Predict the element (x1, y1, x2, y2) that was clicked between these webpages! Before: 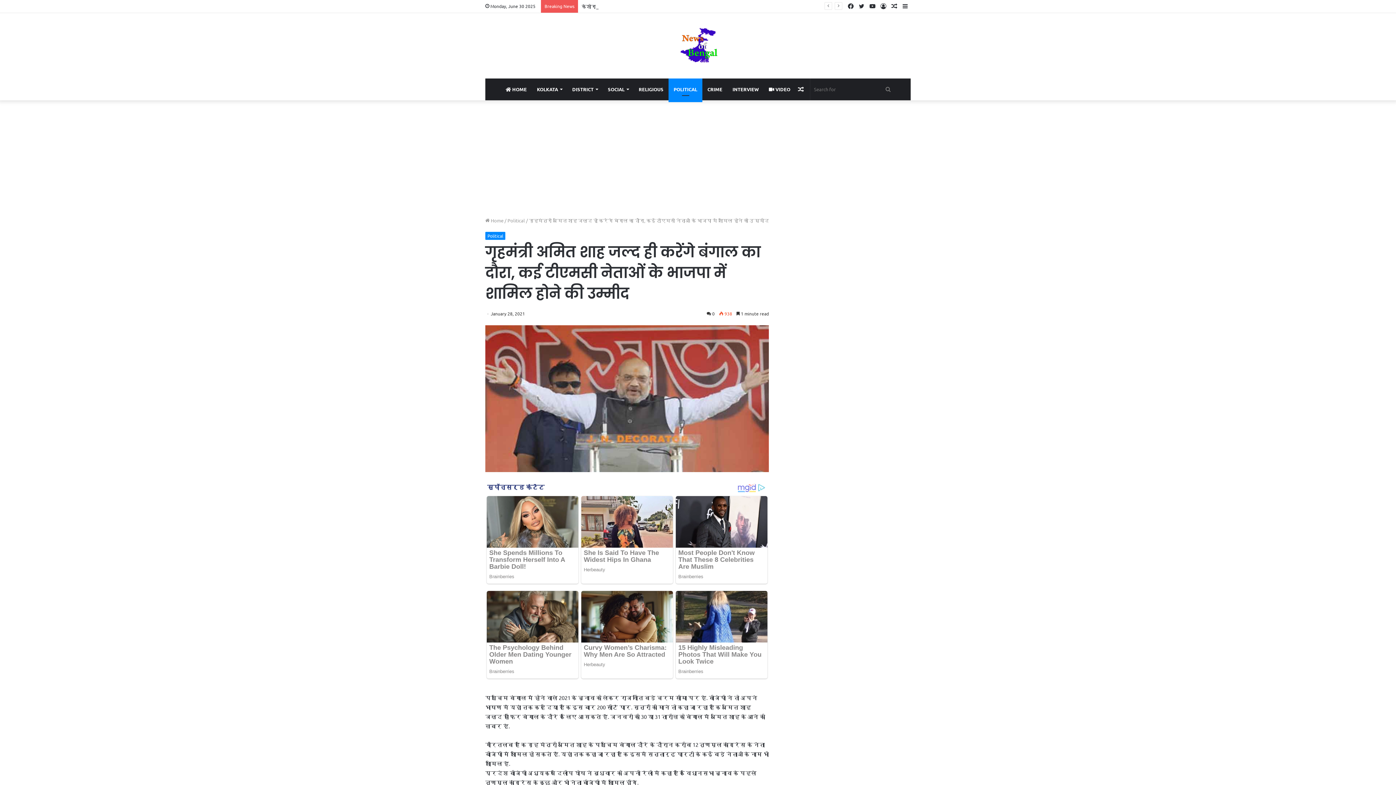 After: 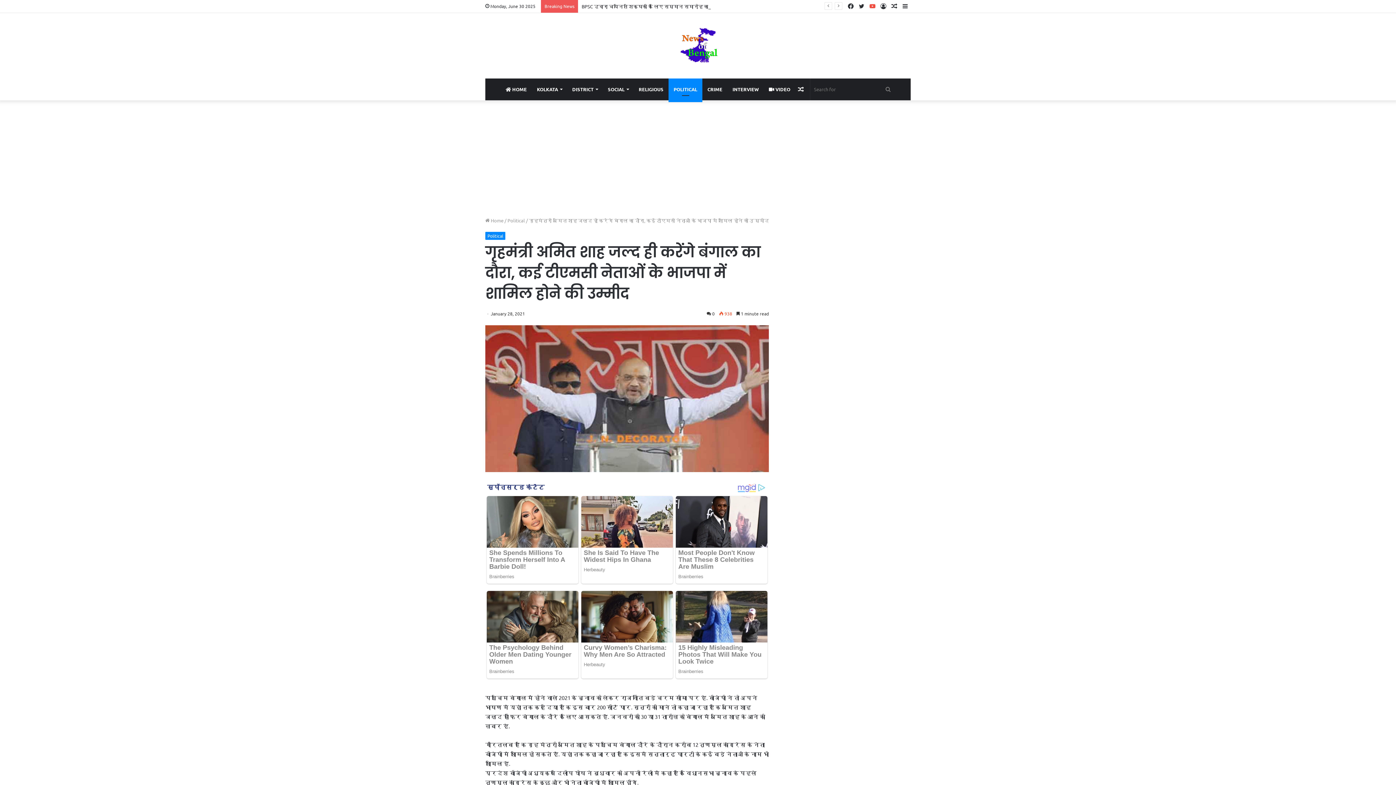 Action: label: YouTube bbox: (867, 0, 878, 12)